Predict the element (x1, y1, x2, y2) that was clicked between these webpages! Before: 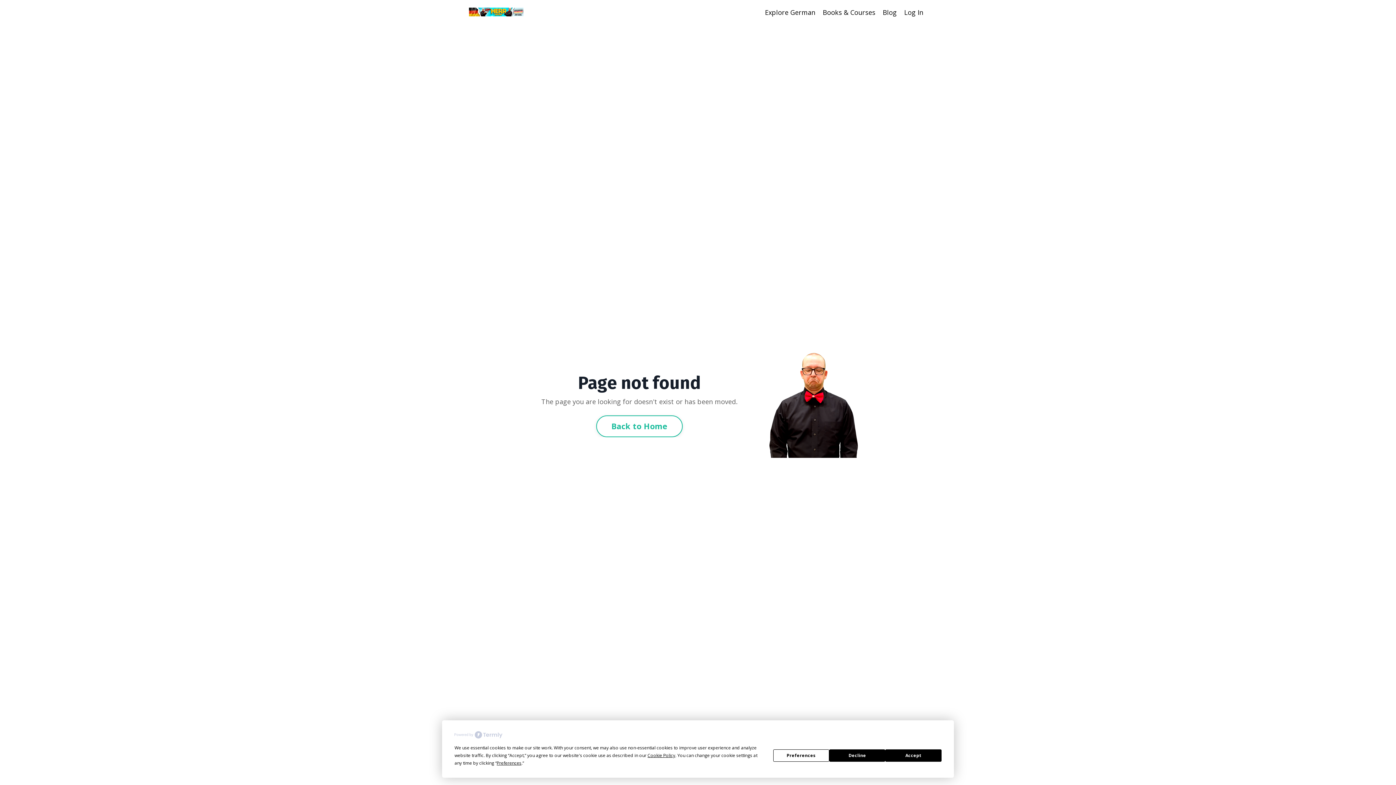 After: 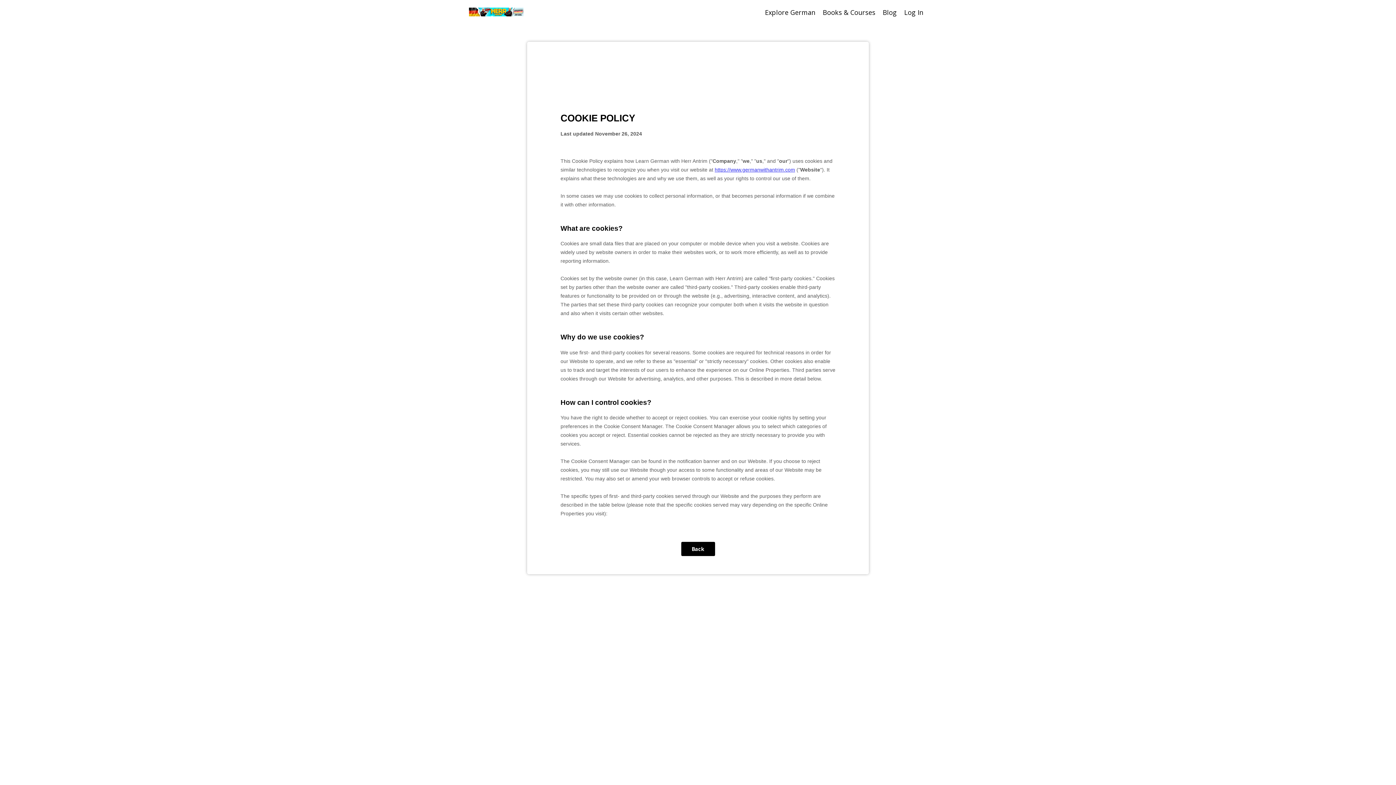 Action: bbox: (647, 752, 675, 758) label: Cookie Policy